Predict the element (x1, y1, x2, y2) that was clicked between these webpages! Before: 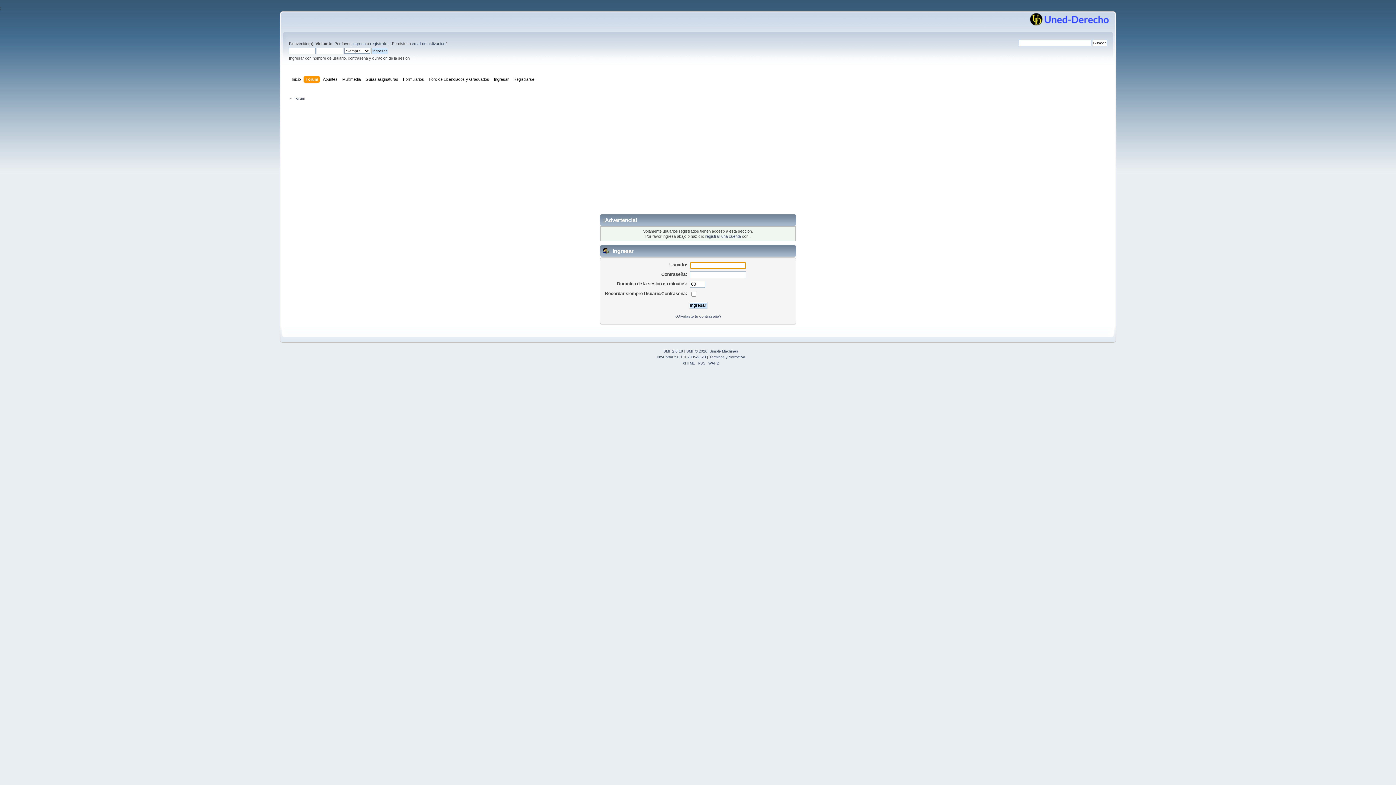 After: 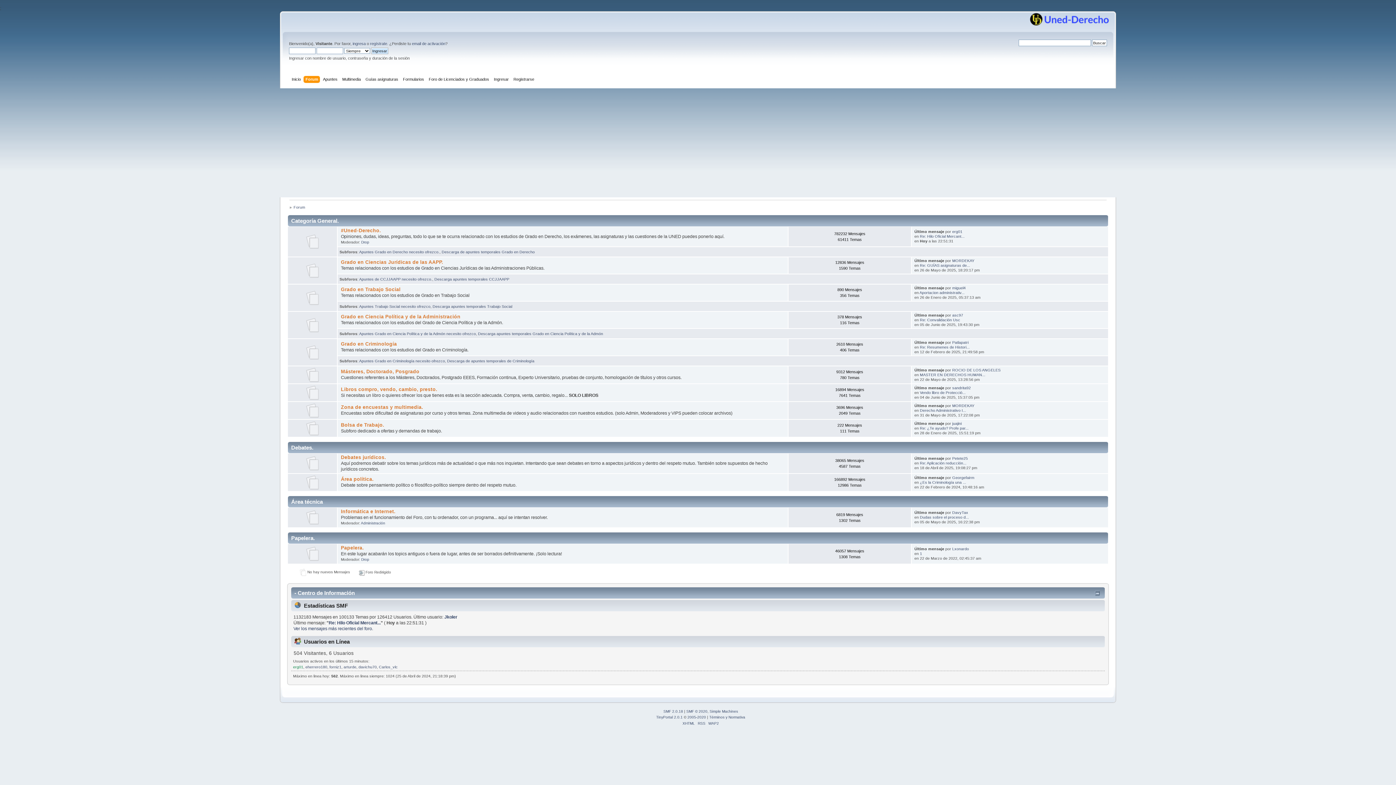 Action: label: Forum bbox: (305, 75, 320, 83)